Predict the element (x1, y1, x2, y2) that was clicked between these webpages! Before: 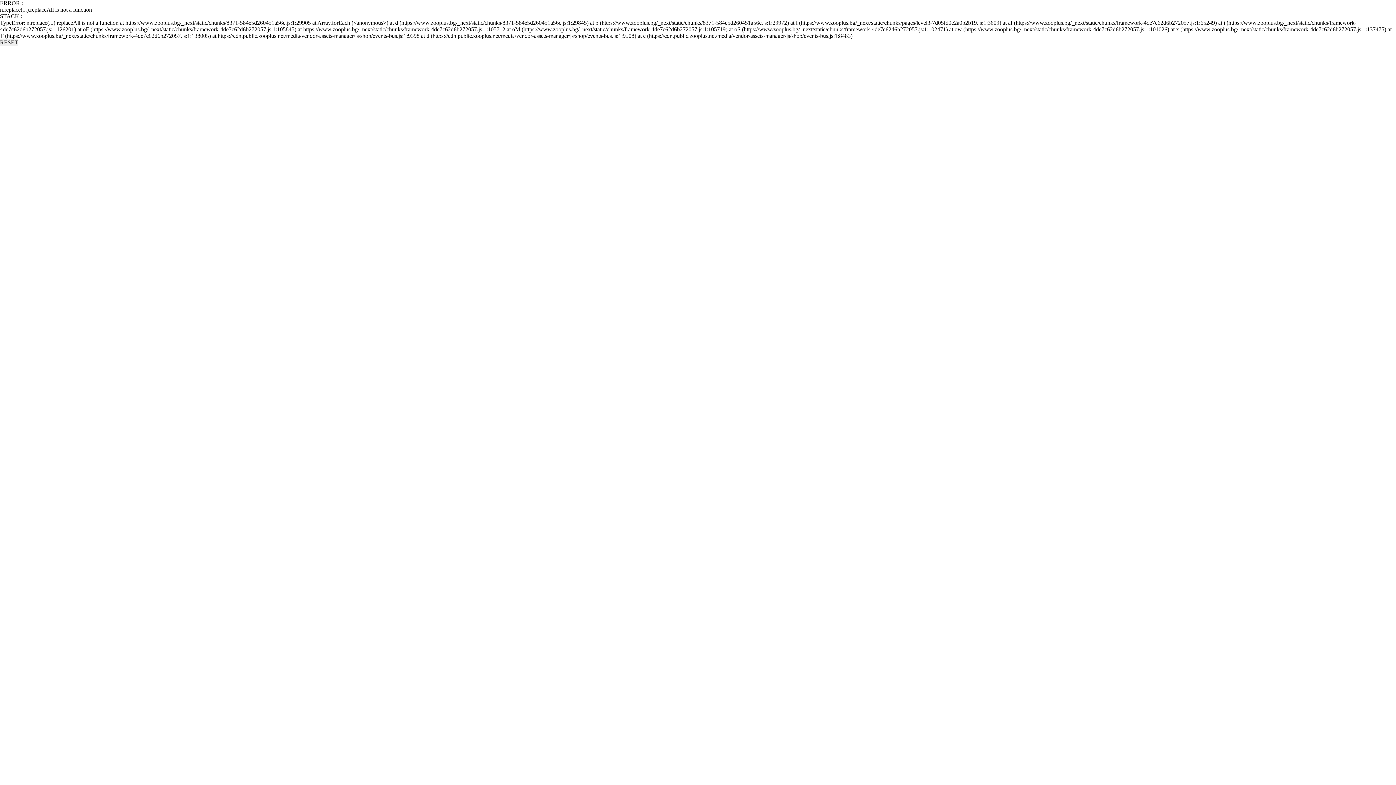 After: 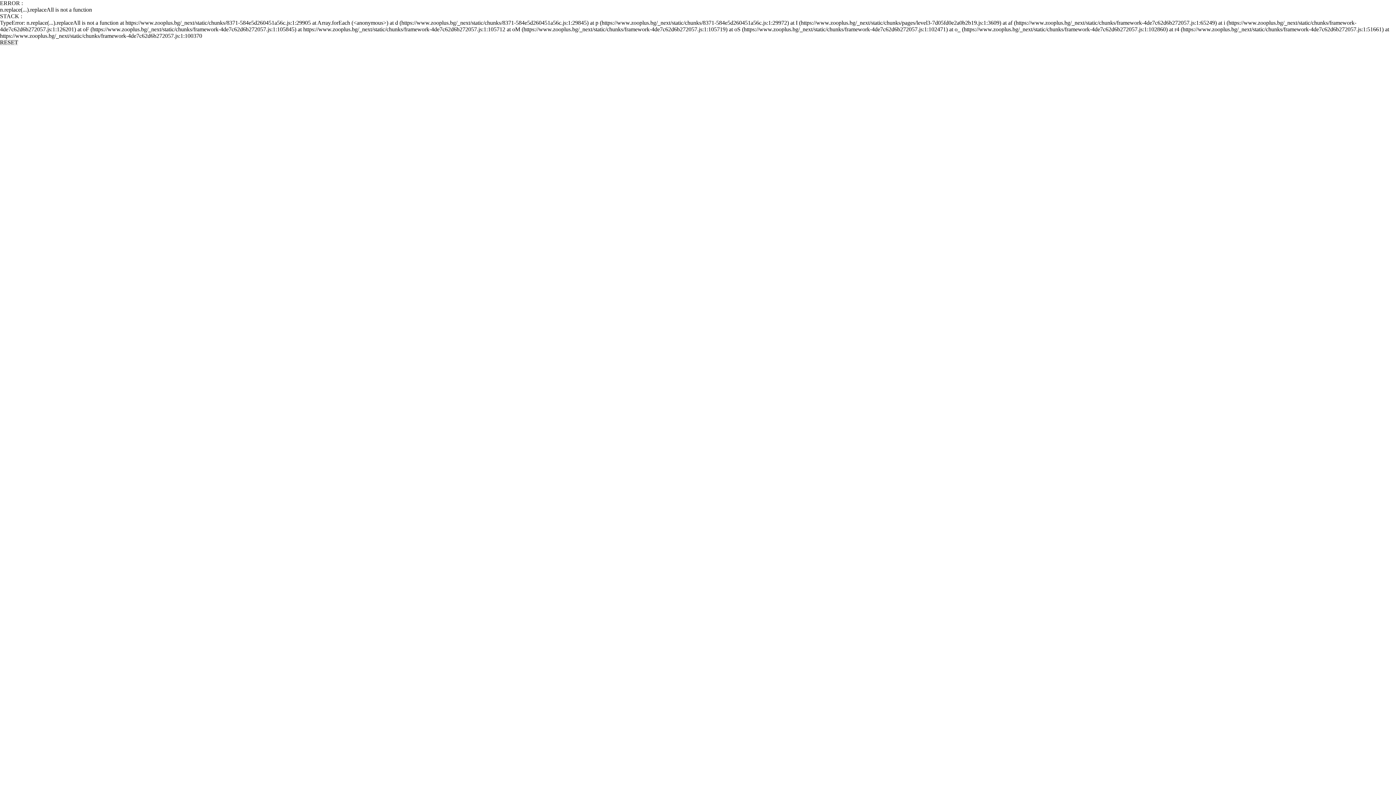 Action: bbox: (0, 39, 18, 45) label: RESET